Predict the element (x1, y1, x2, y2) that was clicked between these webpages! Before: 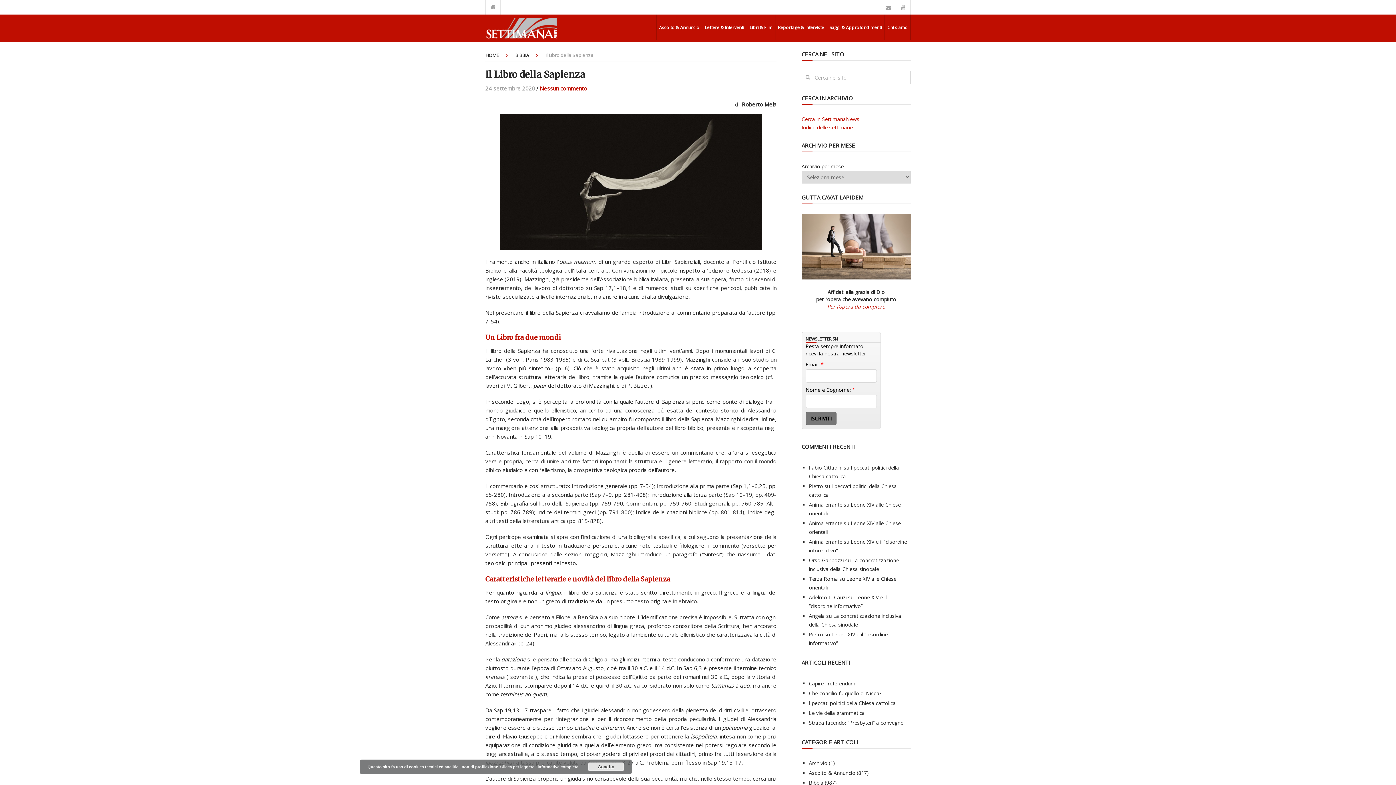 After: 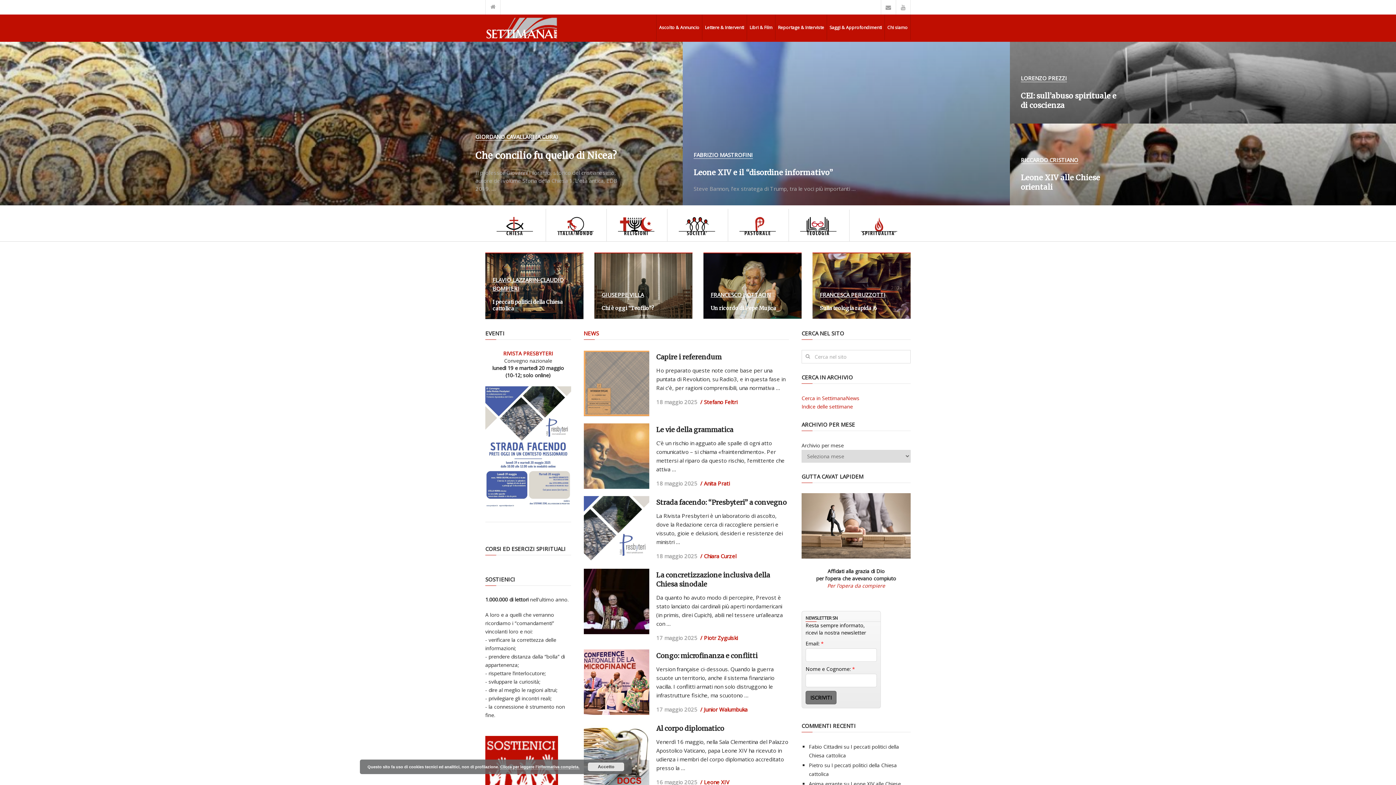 Action: bbox: (485, 17, 558, 39)